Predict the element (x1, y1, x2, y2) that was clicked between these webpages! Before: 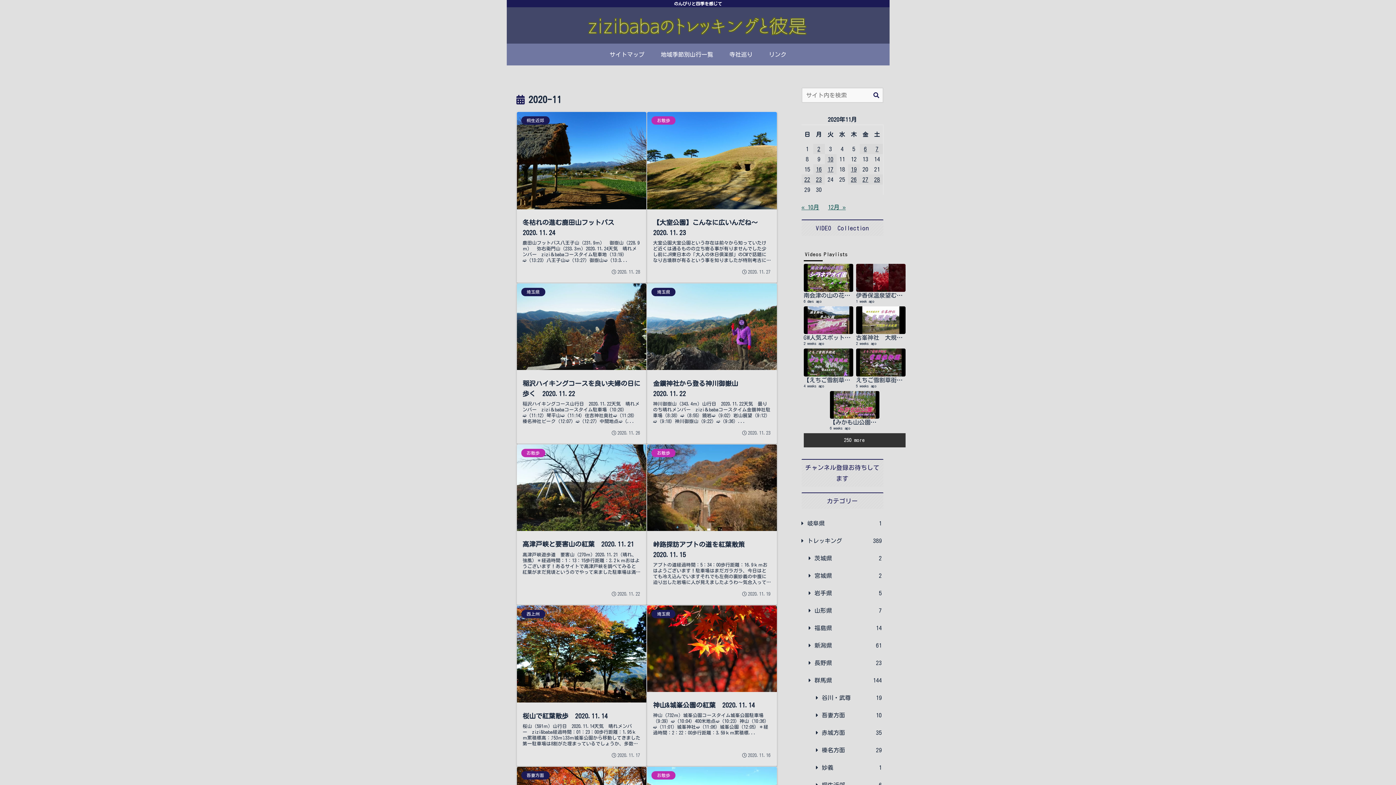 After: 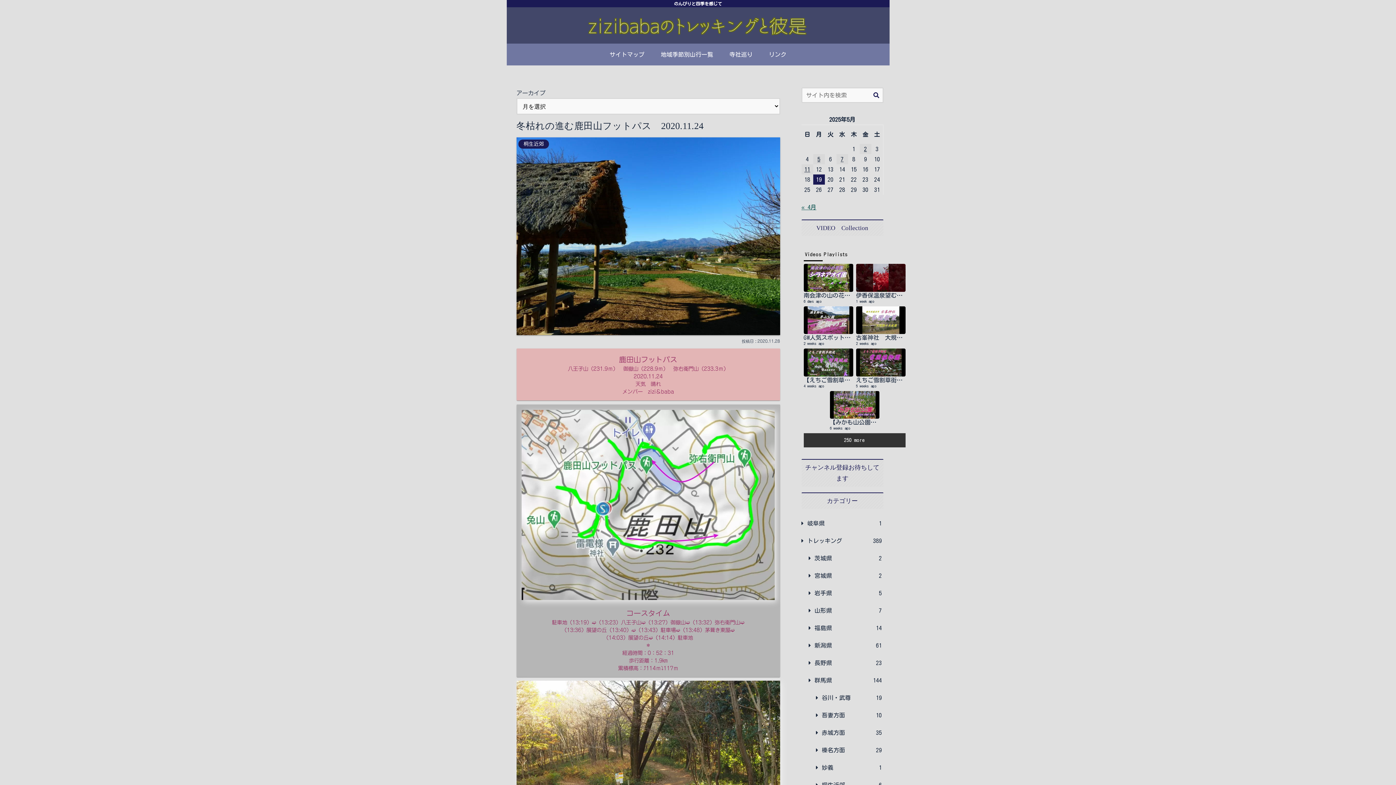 Action: label: 桐生近郊
冬枯れの進む鹿田山フットパス　2020.11.24
鹿田山フットパス八王子山（231.9ｍ）　御嶽山（228.9ｍ）　弥右衛門山（233.3ｍ）2020.11.24天気　晴れメンバー　zizi＆babaコースタイム駐車地（13:19）➫（13:23）八王子山➫（13:27）御嶽山➫（13:3...
2020.11.28 bbox: (516, 111, 647, 283)